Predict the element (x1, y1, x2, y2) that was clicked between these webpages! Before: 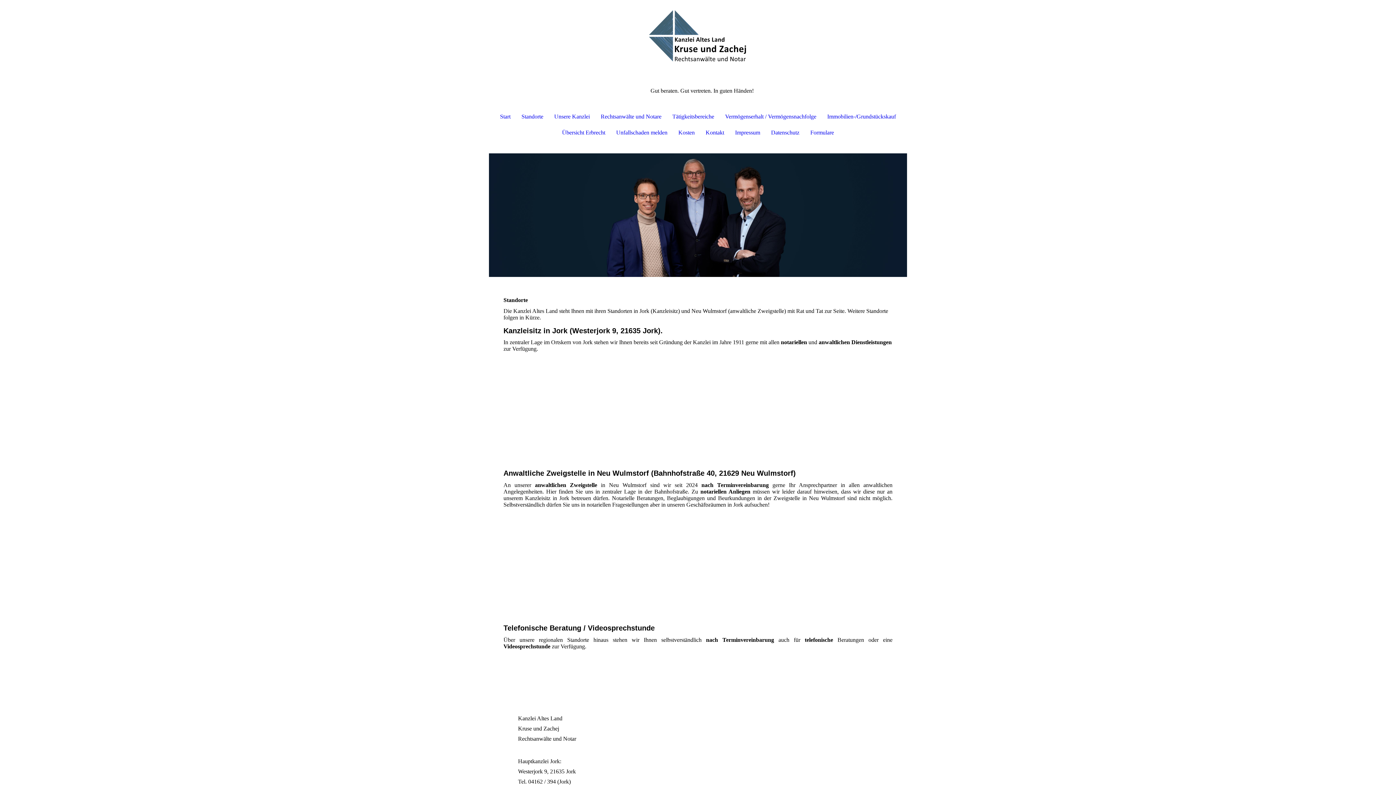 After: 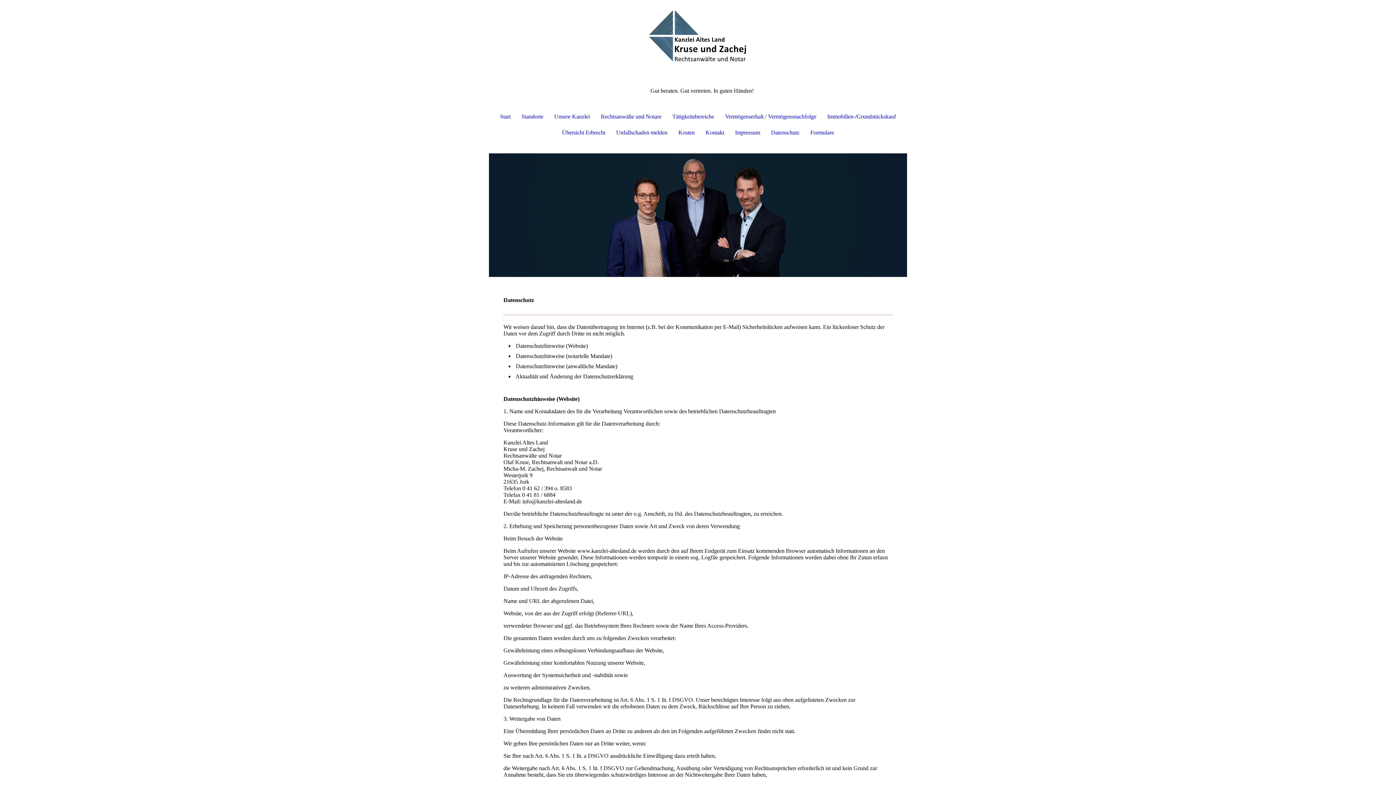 Action: label: Datenschutz bbox: (765, 124, 805, 140)